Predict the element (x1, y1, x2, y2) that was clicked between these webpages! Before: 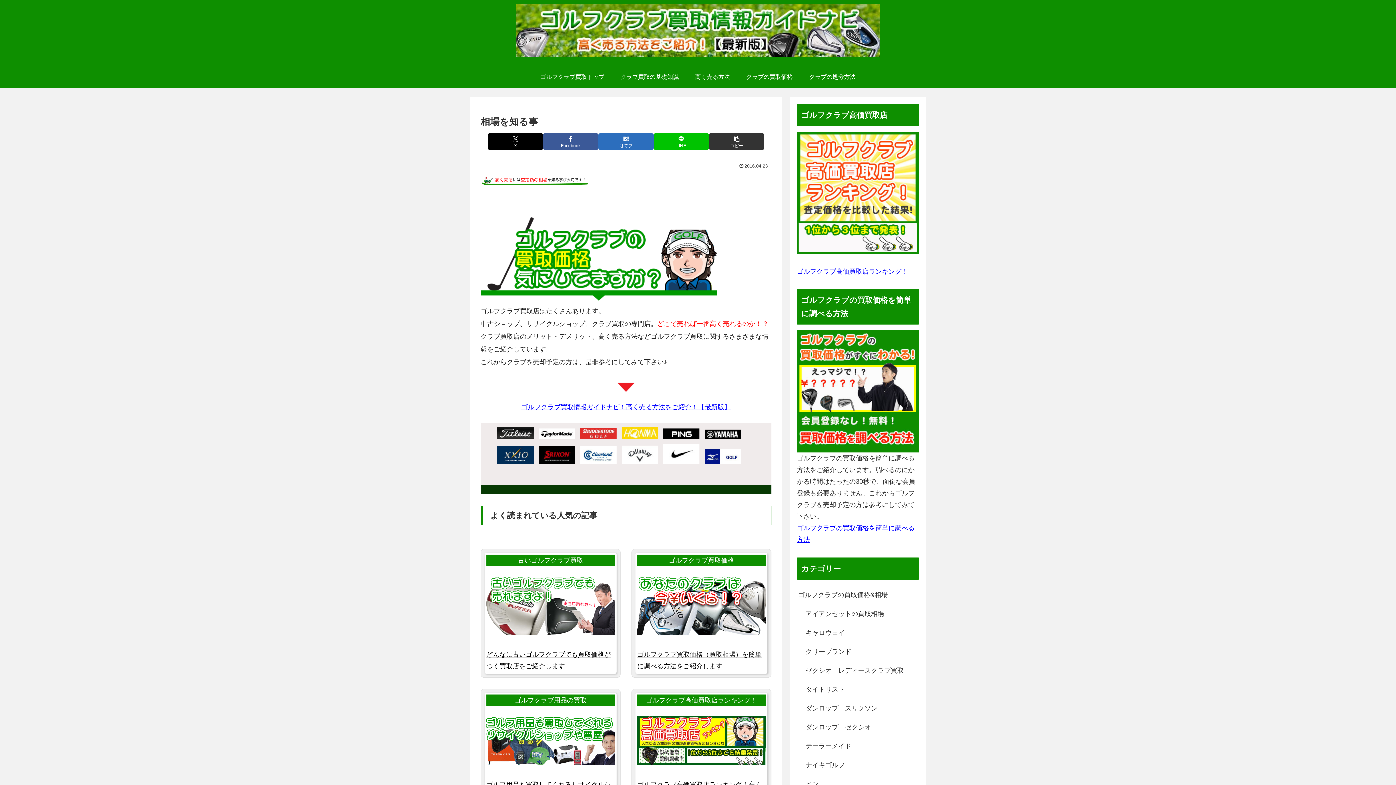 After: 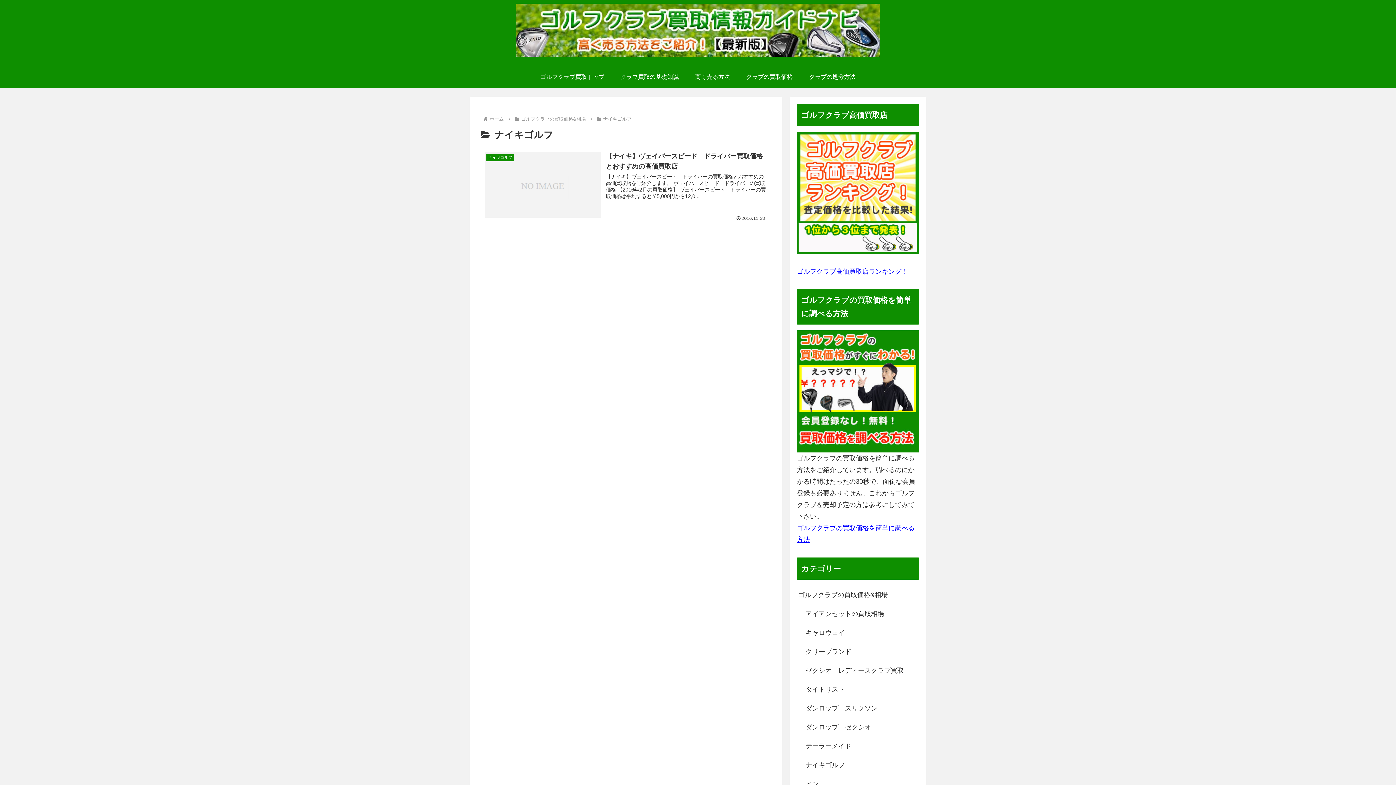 Action: label: ナイキゴルフ bbox: (804, 755, 919, 774)